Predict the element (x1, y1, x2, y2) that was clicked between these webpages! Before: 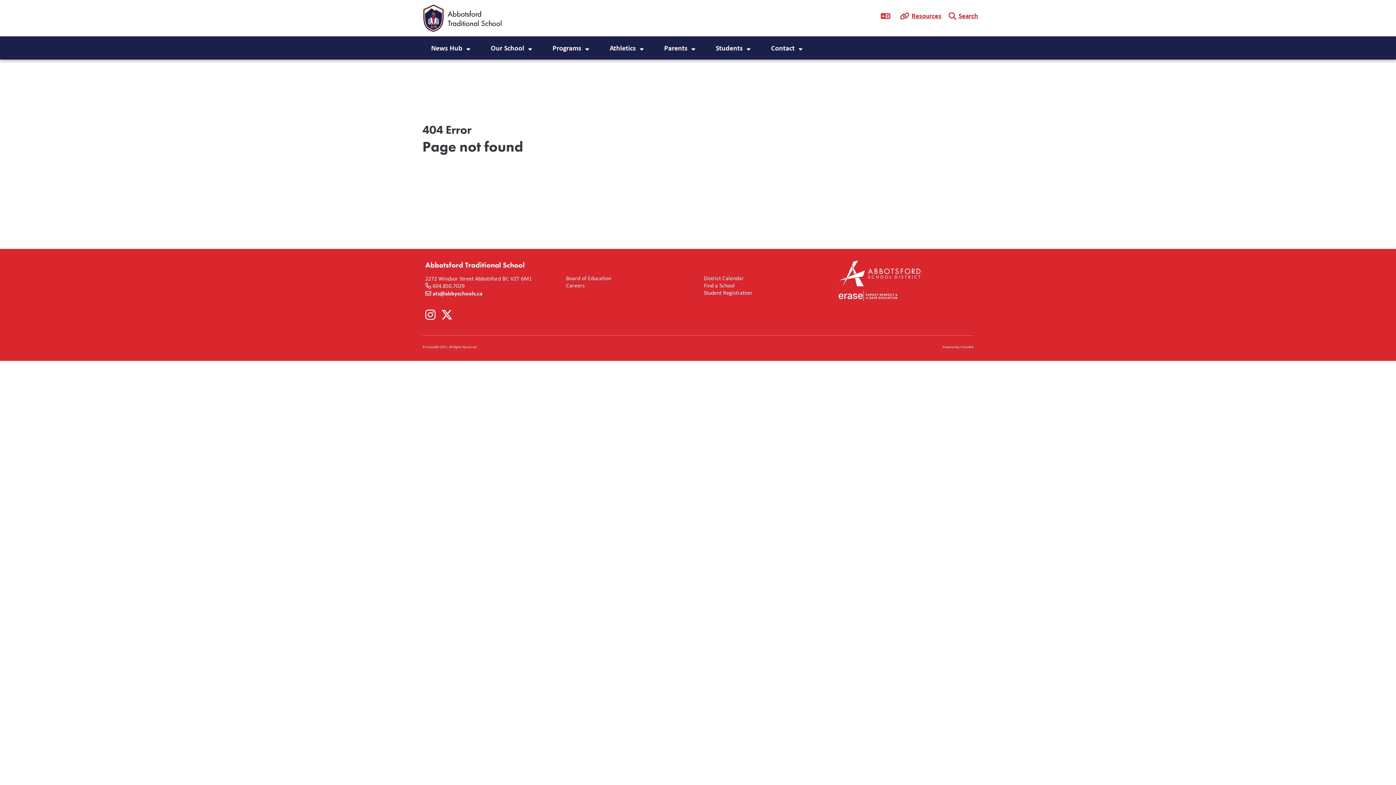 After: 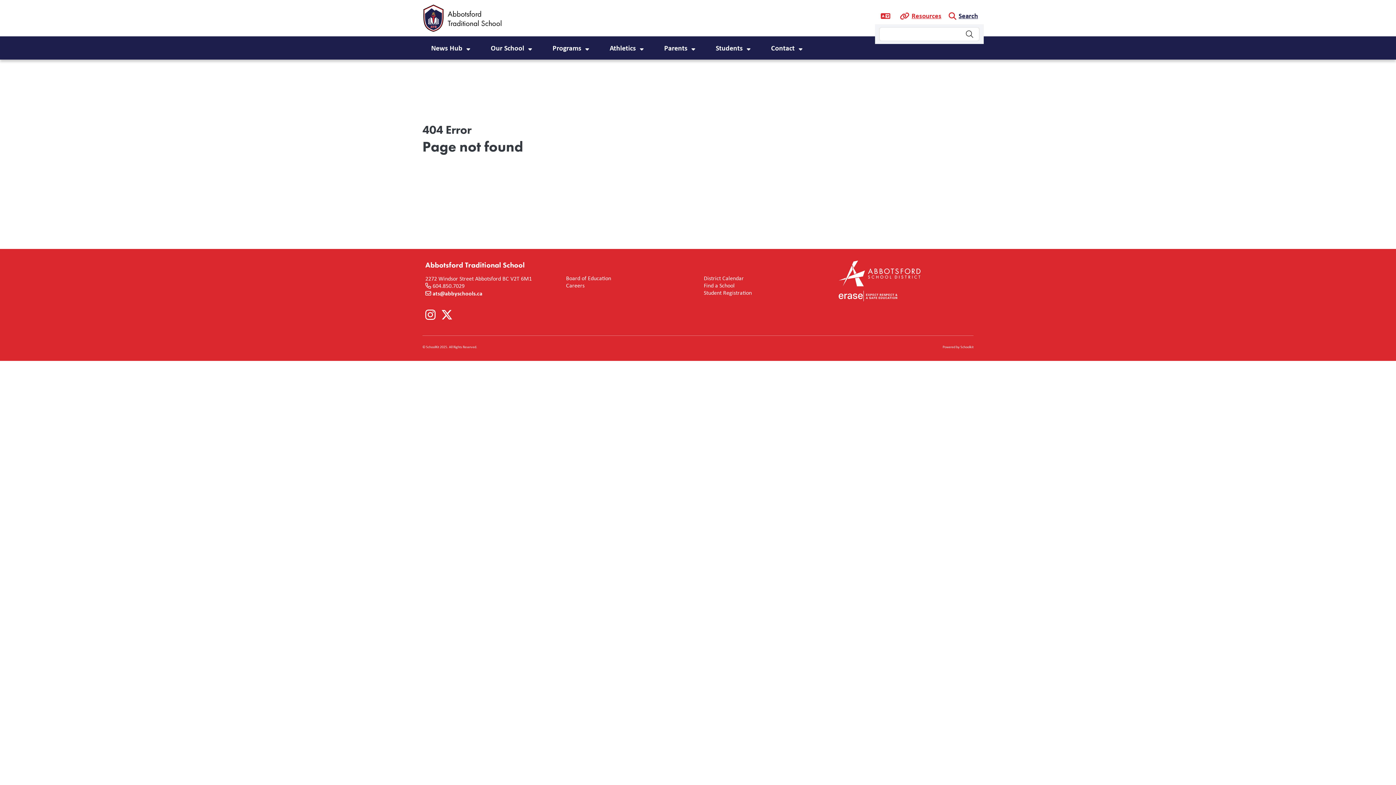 Action: label: Search bbox: (956, 9, 978, 21)